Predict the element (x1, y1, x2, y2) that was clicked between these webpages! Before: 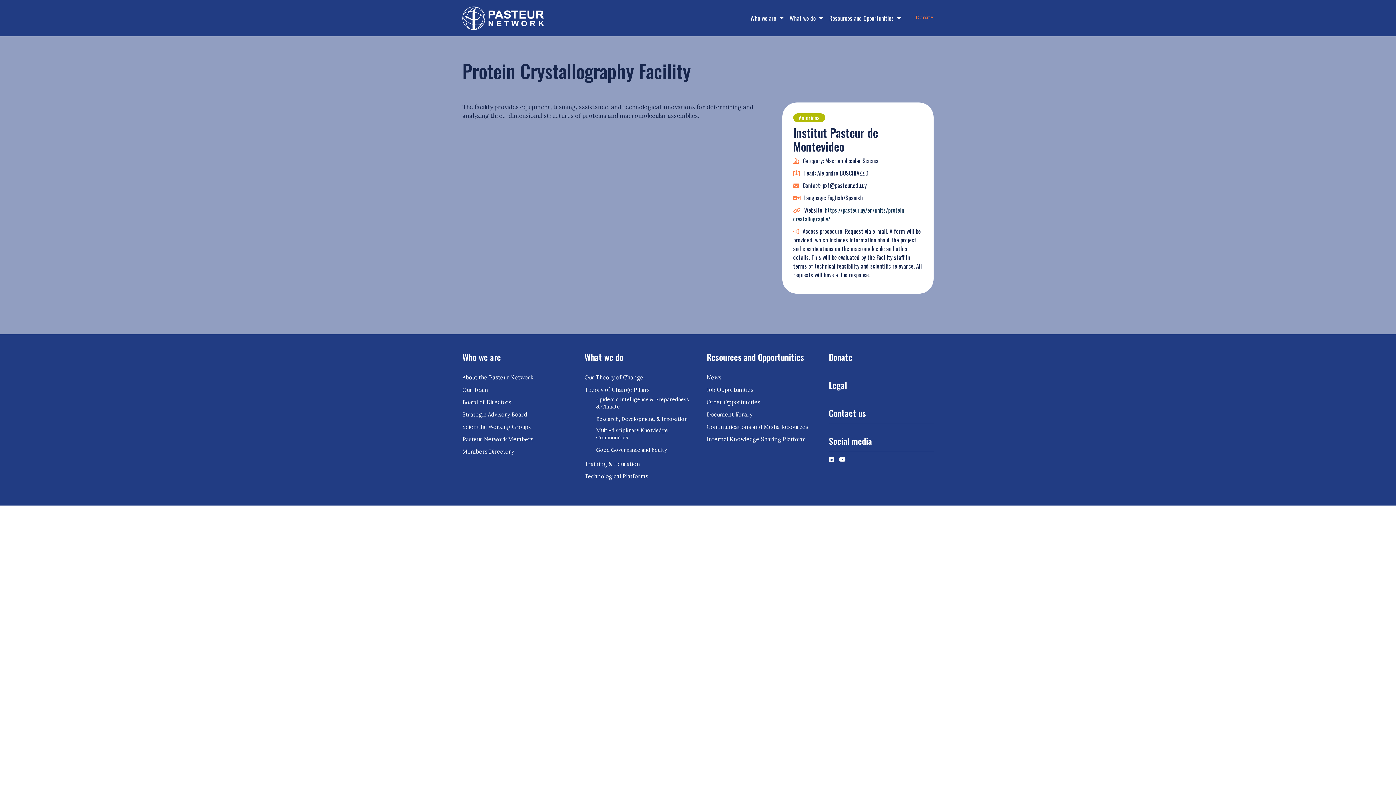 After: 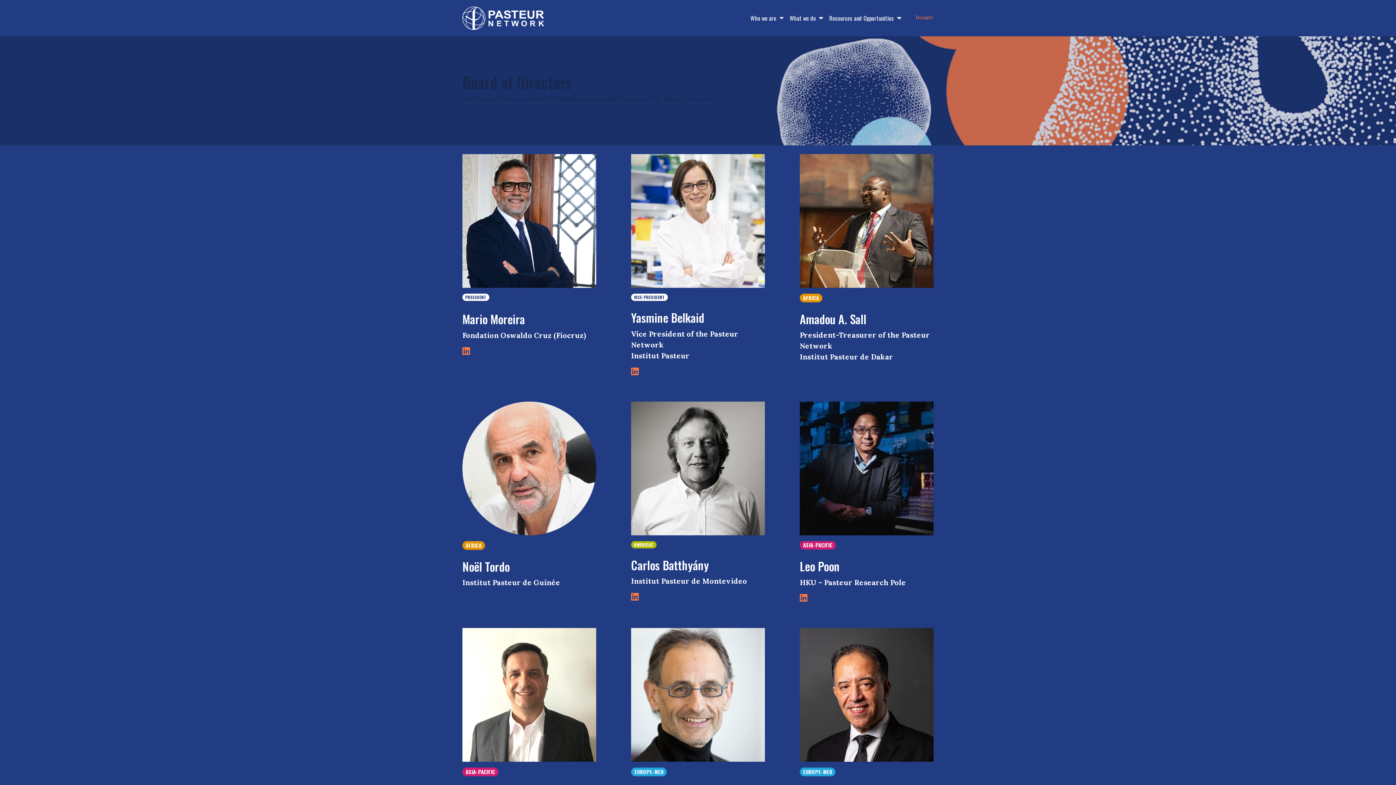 Action: bbox: (462, 398, 511, 405) label: Board of Directors